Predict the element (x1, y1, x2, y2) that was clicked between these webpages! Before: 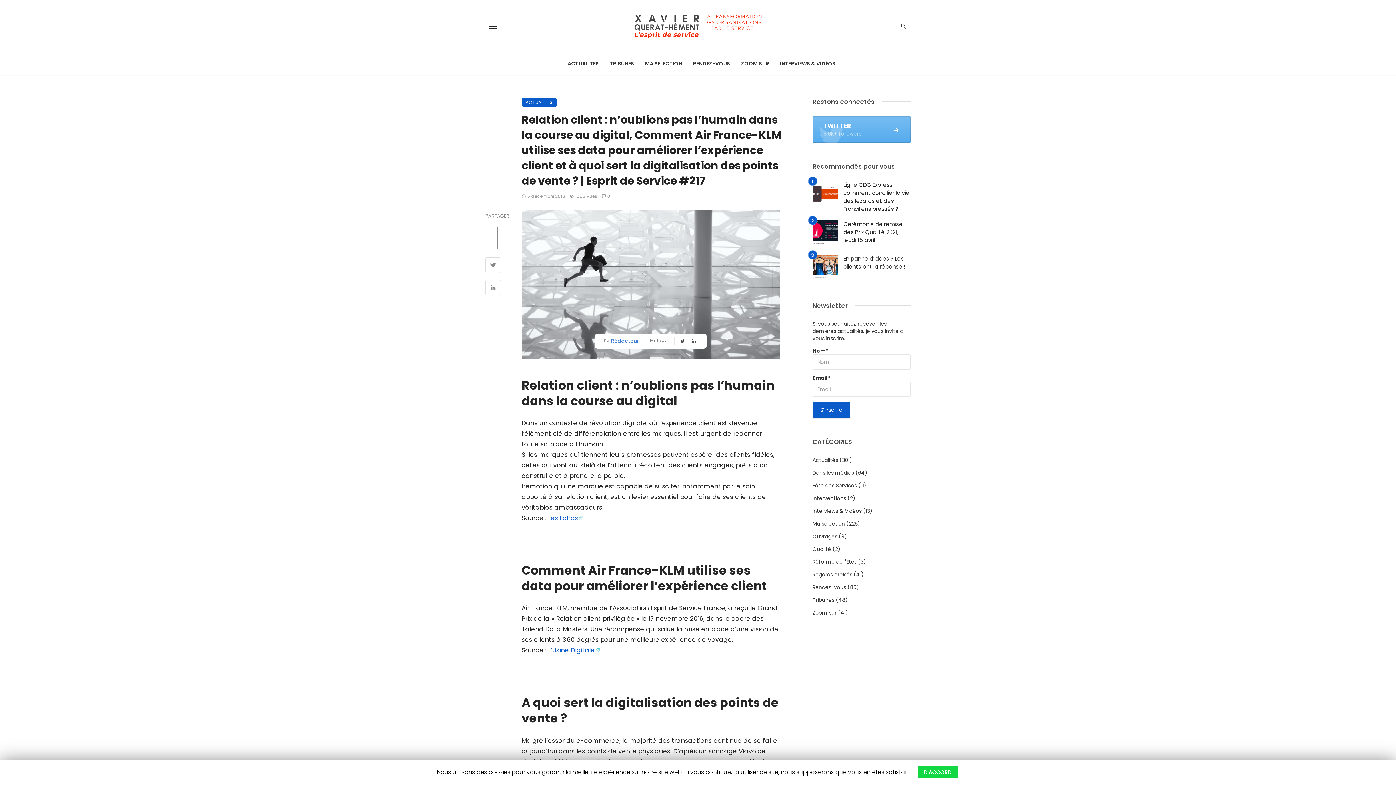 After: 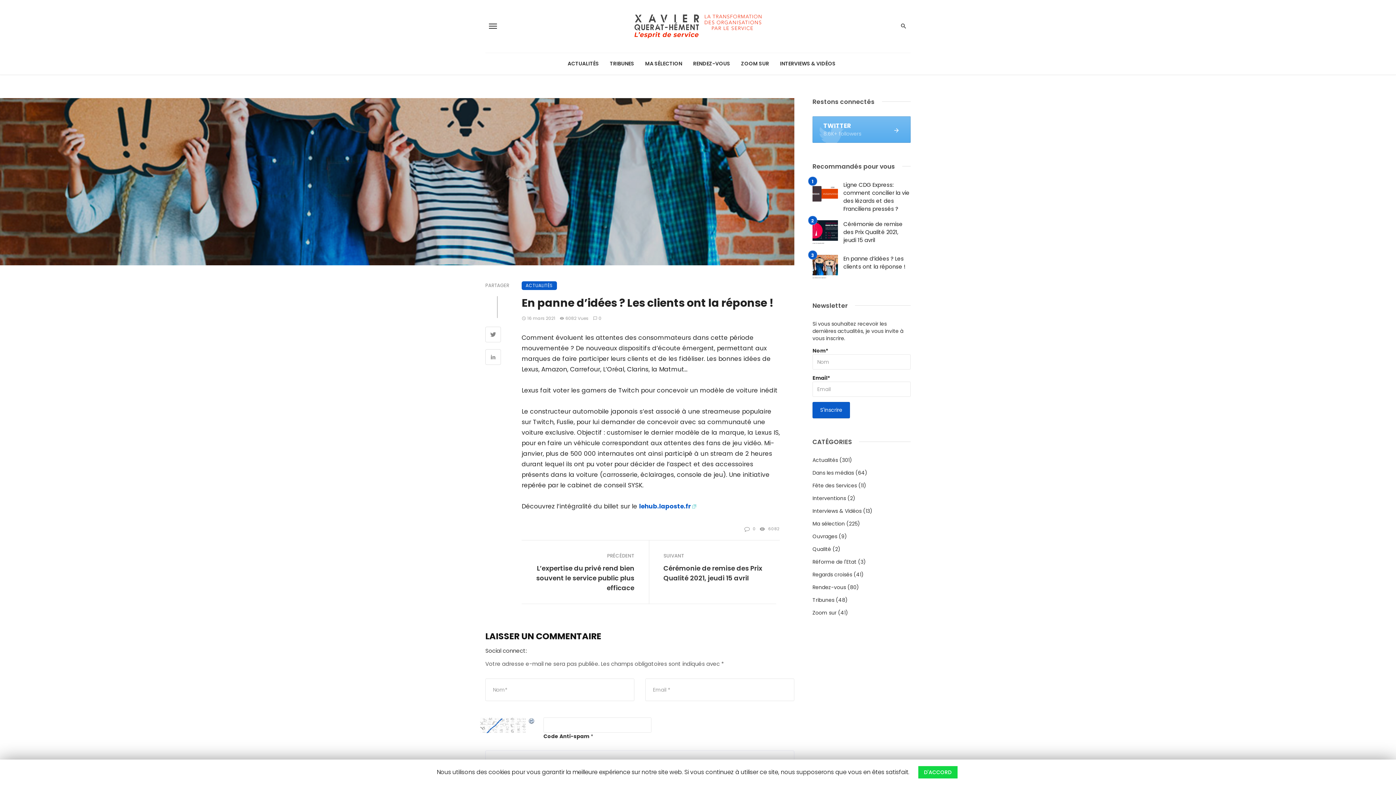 Action: bbox: (812, 254, 838, 280)